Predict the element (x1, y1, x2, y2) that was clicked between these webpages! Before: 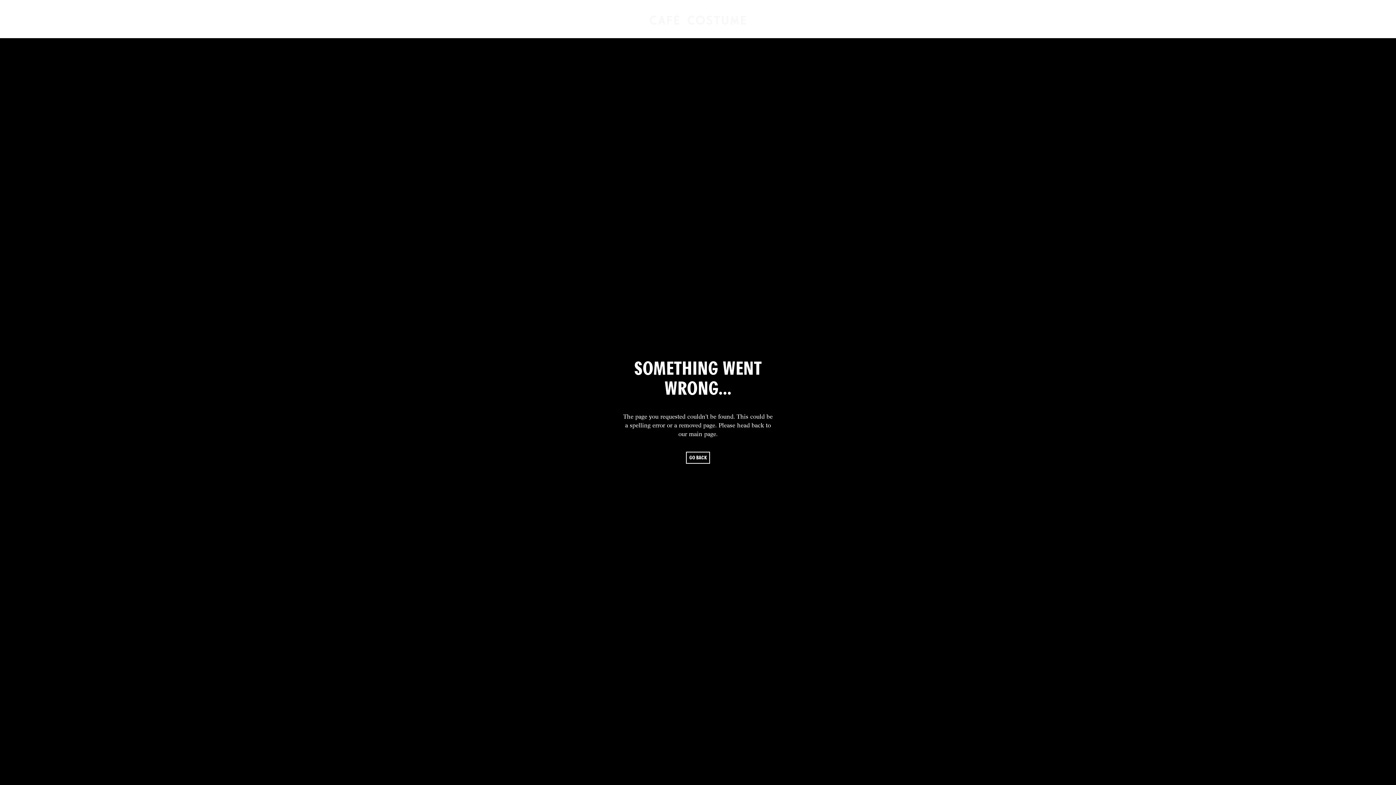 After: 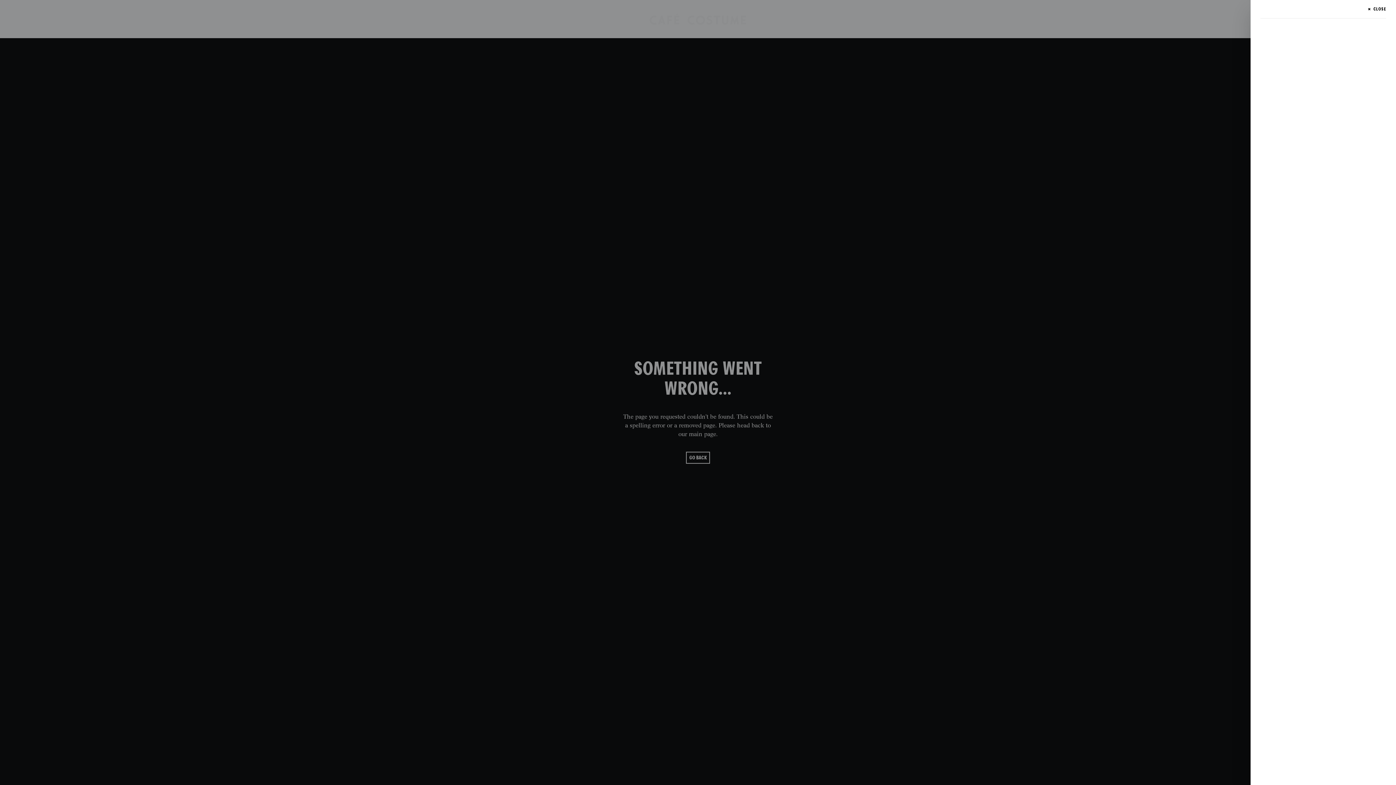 Action: bbox: (1376, 15, 1382, 22)